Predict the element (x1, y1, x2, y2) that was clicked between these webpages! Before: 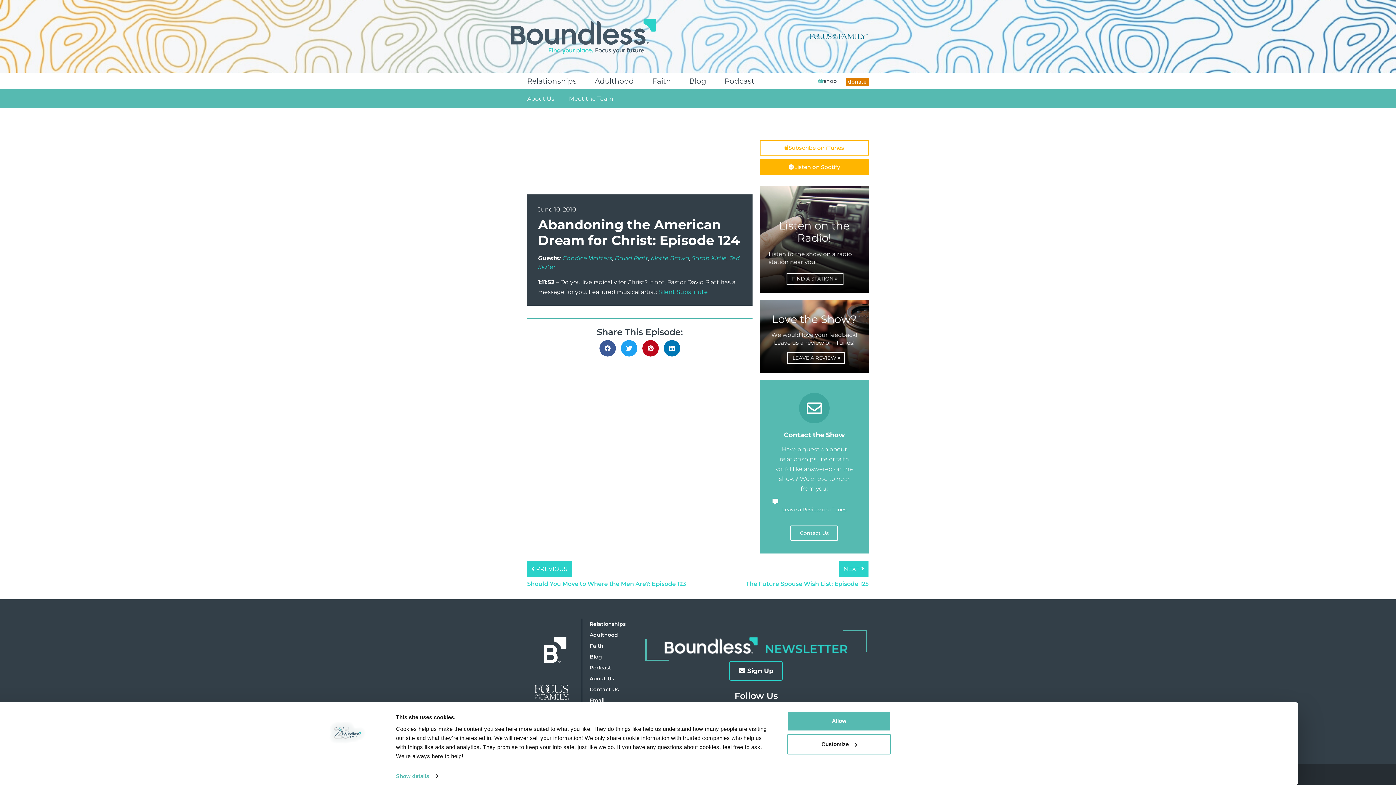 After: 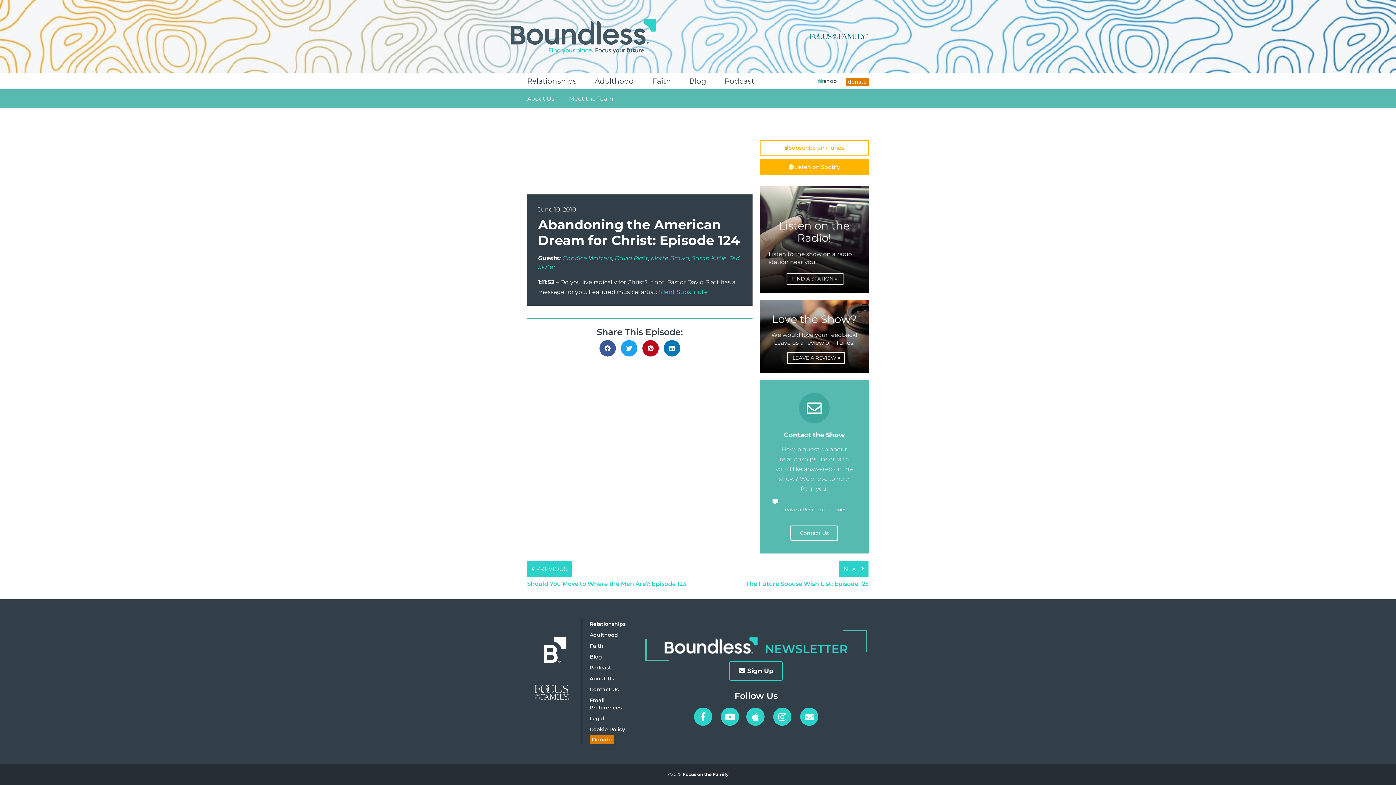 Action: label: Allow bbox: (787, 711, 891, 731)